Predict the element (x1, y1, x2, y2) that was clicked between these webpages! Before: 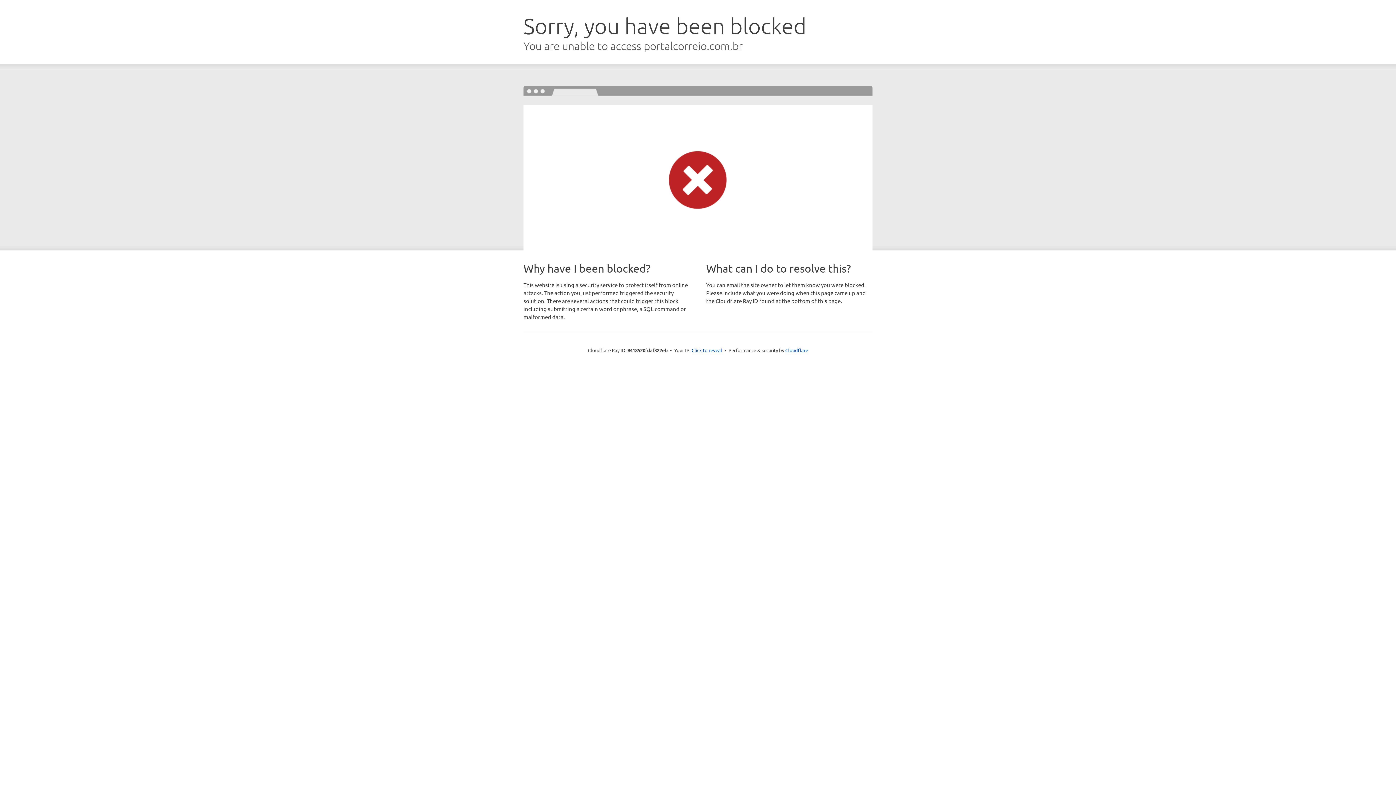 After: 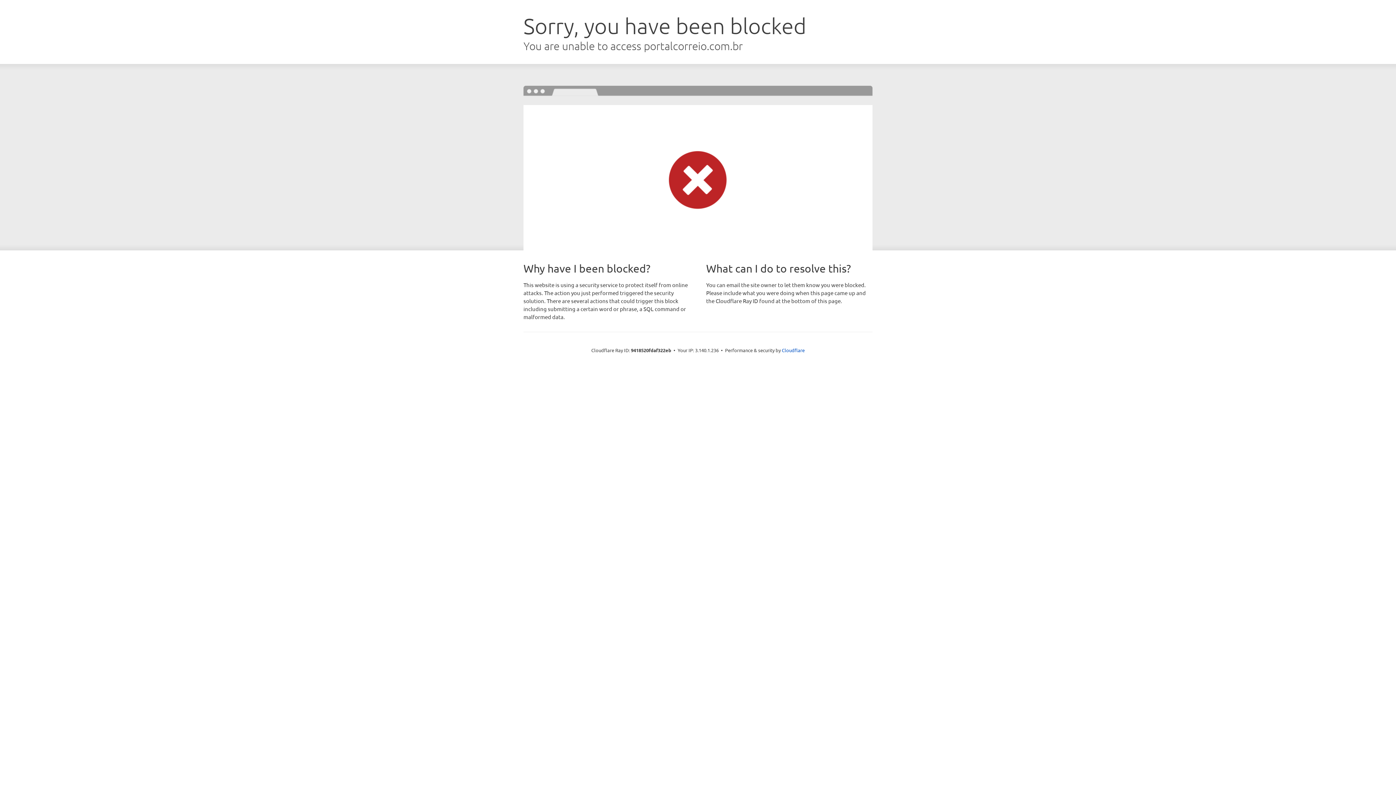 Action: label: Click to reveal bbox: (691, 346, 722, 353)